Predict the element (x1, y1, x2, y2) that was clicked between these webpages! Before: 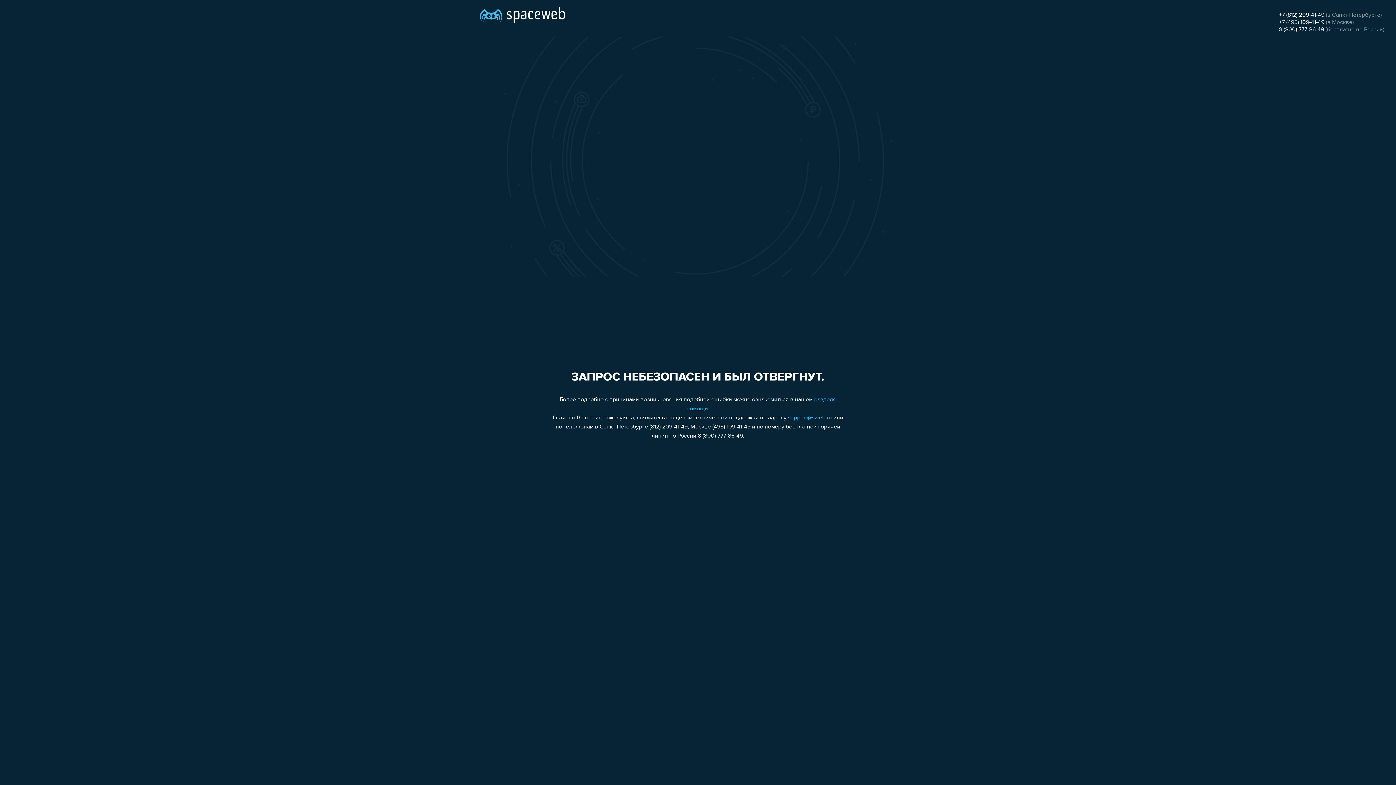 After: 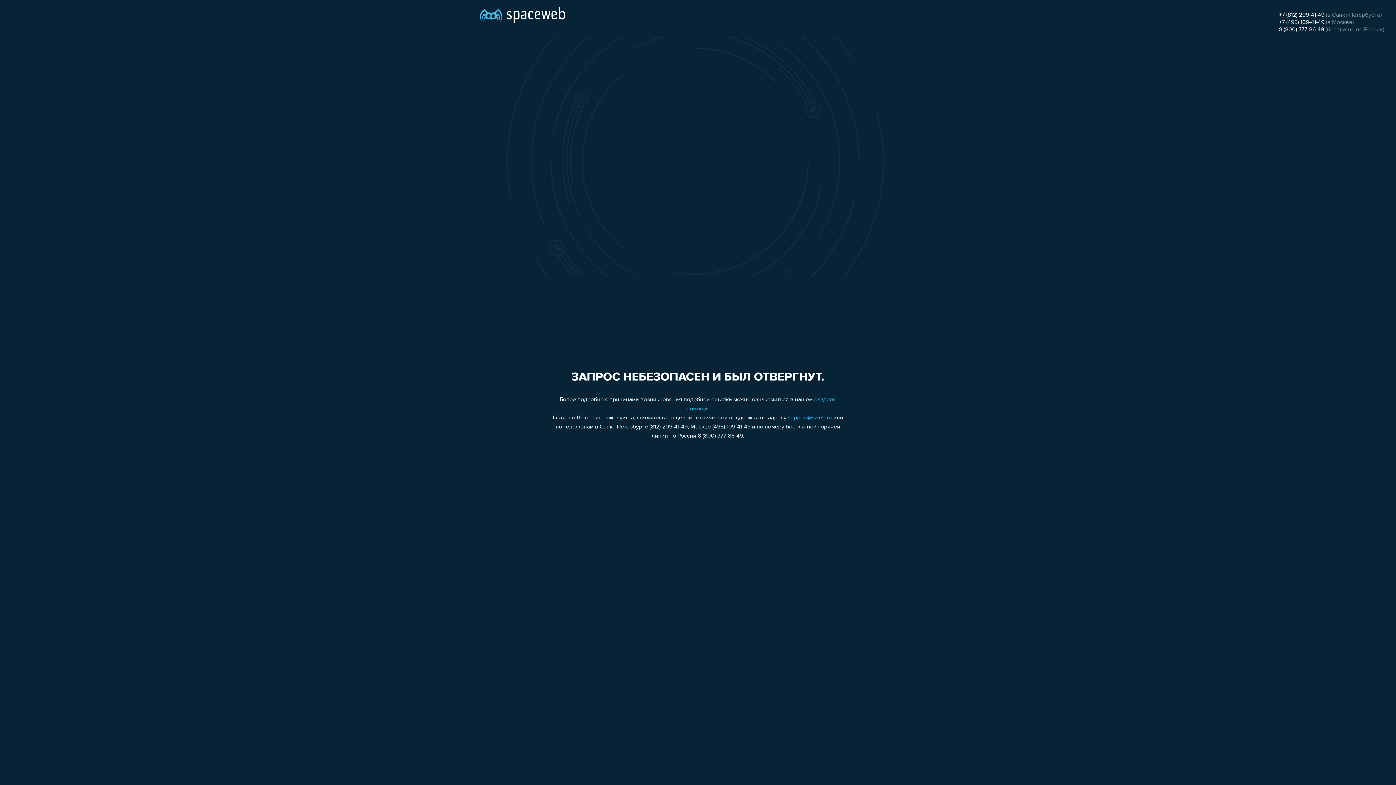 Action: bbox: (1279, 19, 1324, 25) label: +7 (495) 109-41-49